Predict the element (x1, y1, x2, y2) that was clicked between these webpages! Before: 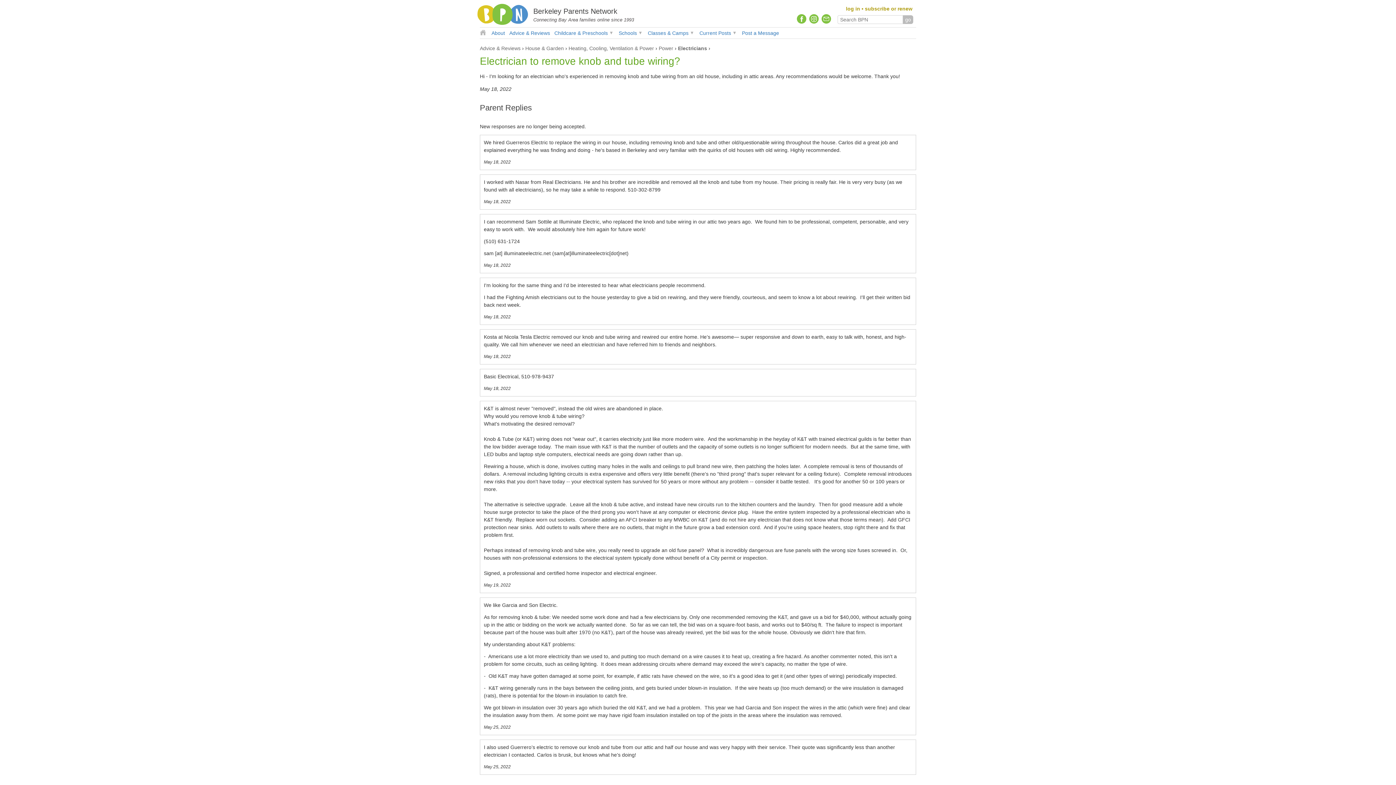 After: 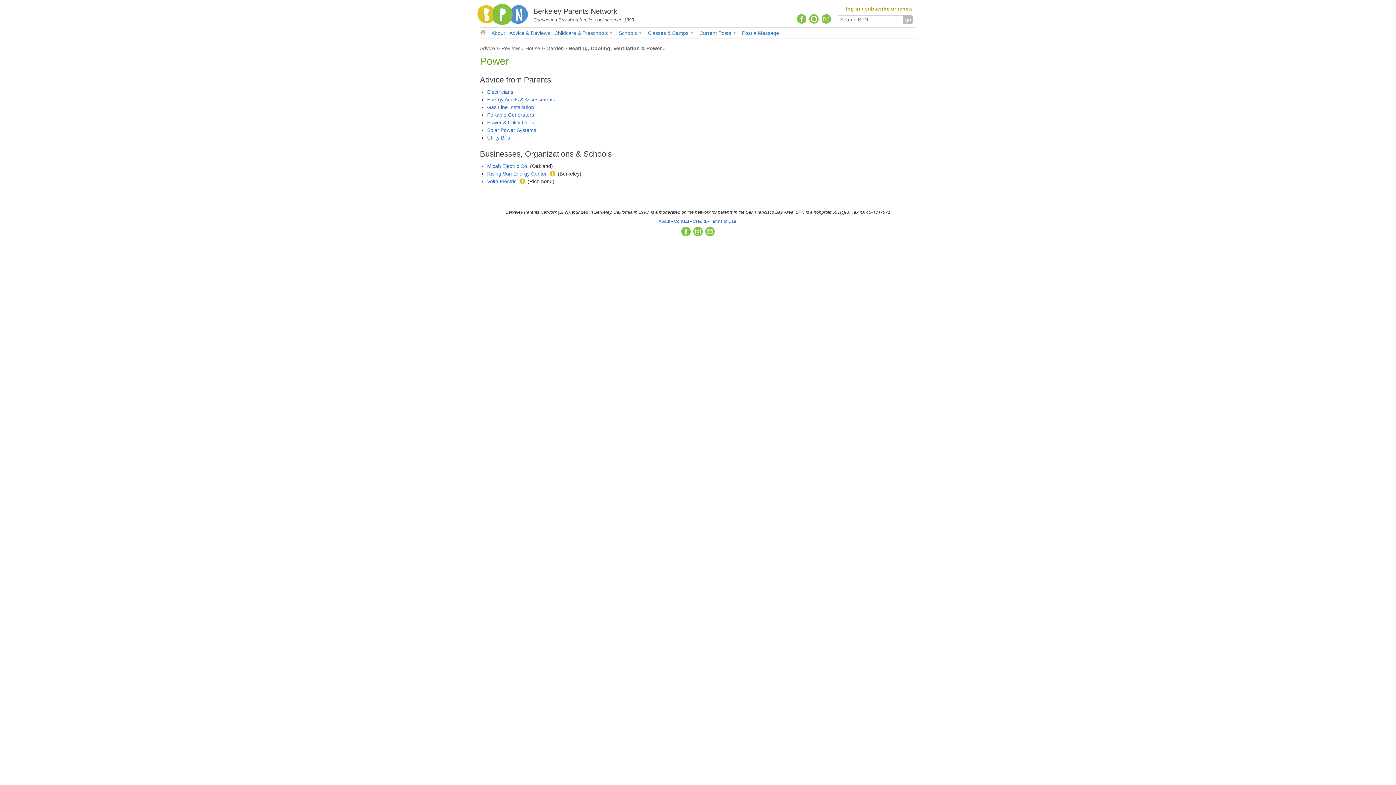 Action: label: Power bbox: (658, 45, 673, 51)